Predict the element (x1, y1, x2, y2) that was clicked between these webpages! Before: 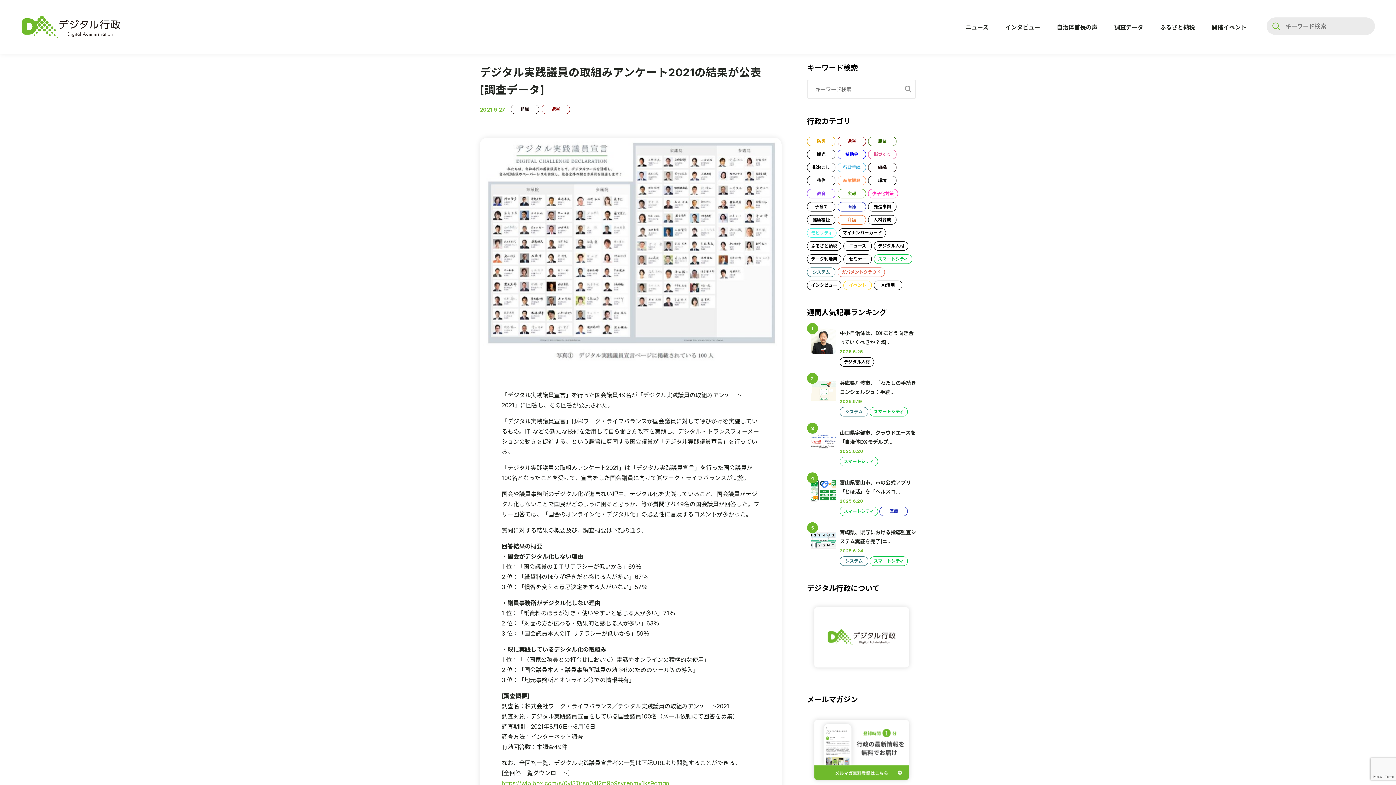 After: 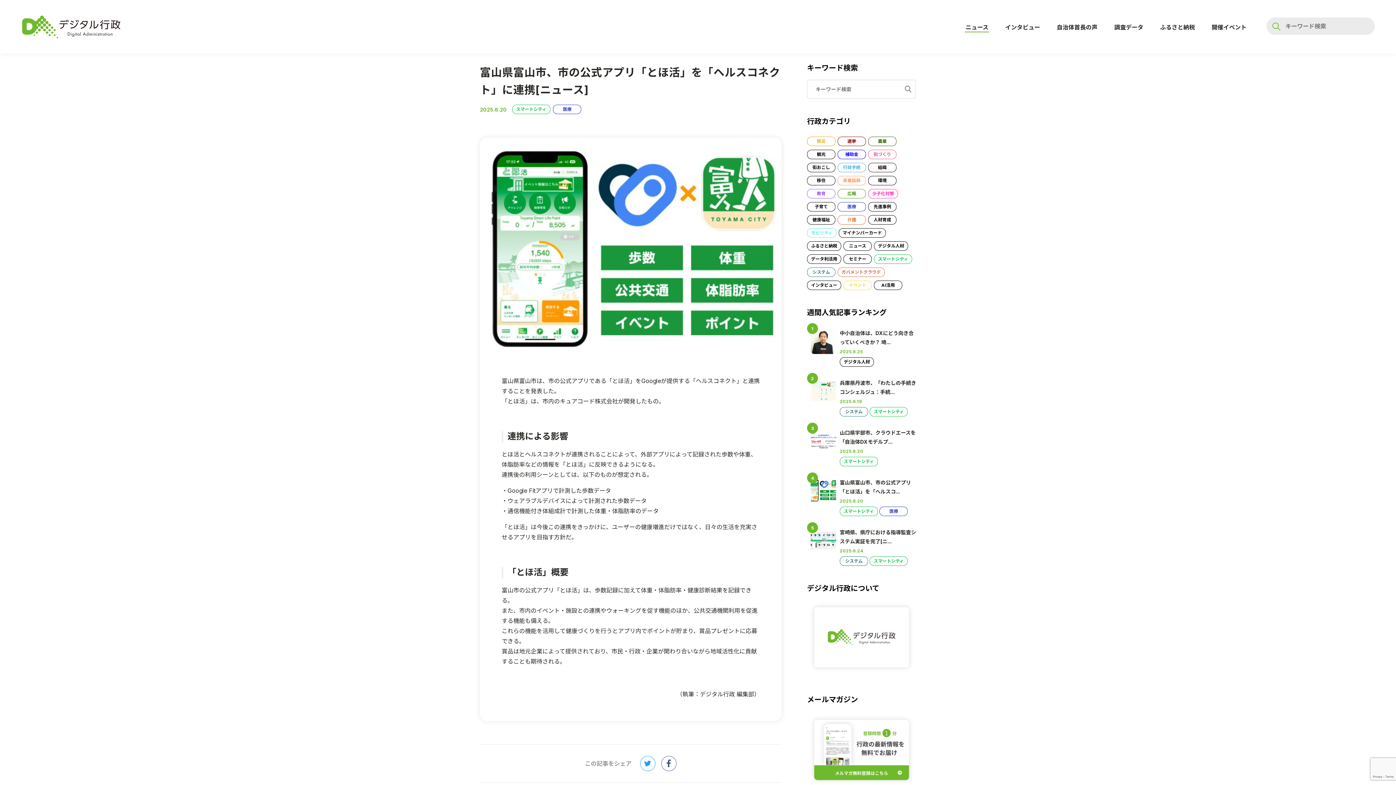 Action: bbox: (810, 478, 836, 516)